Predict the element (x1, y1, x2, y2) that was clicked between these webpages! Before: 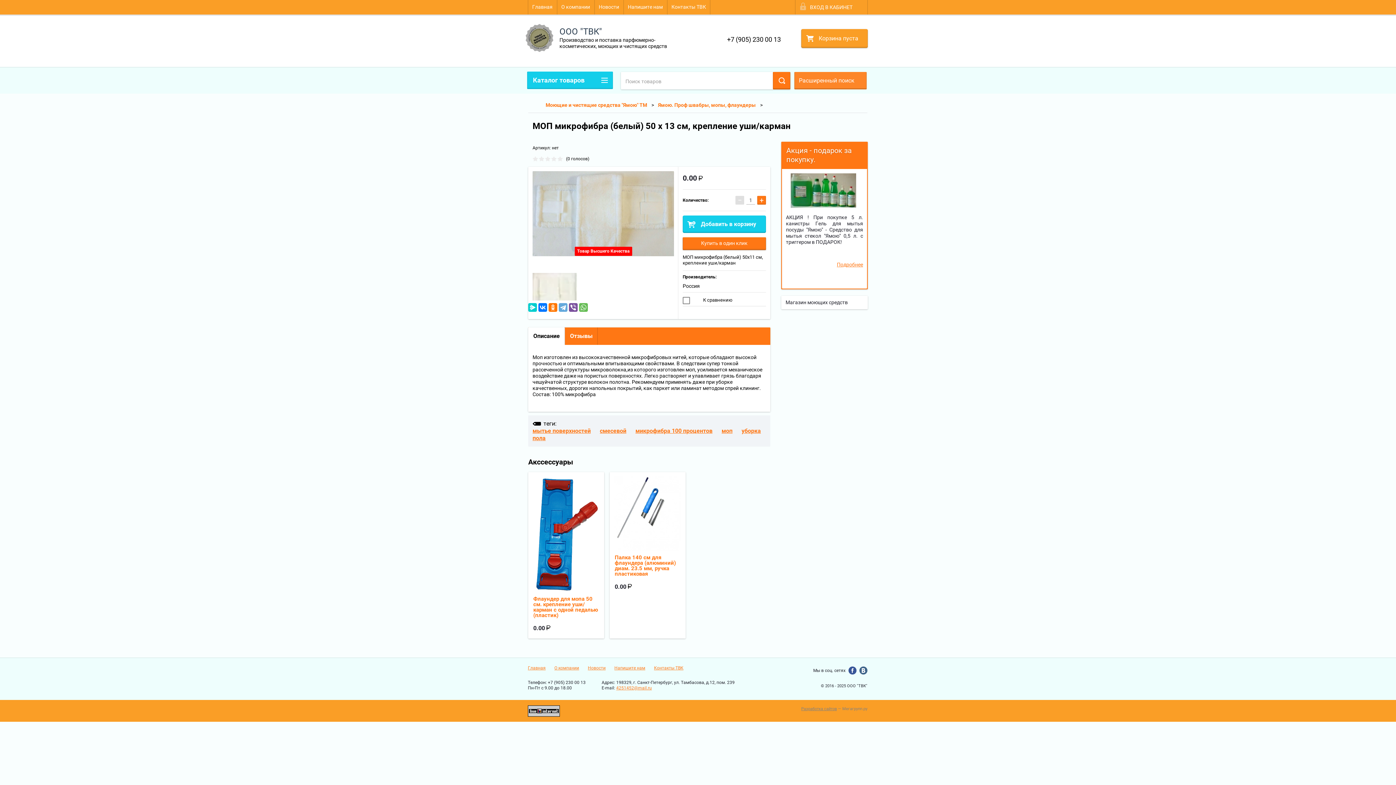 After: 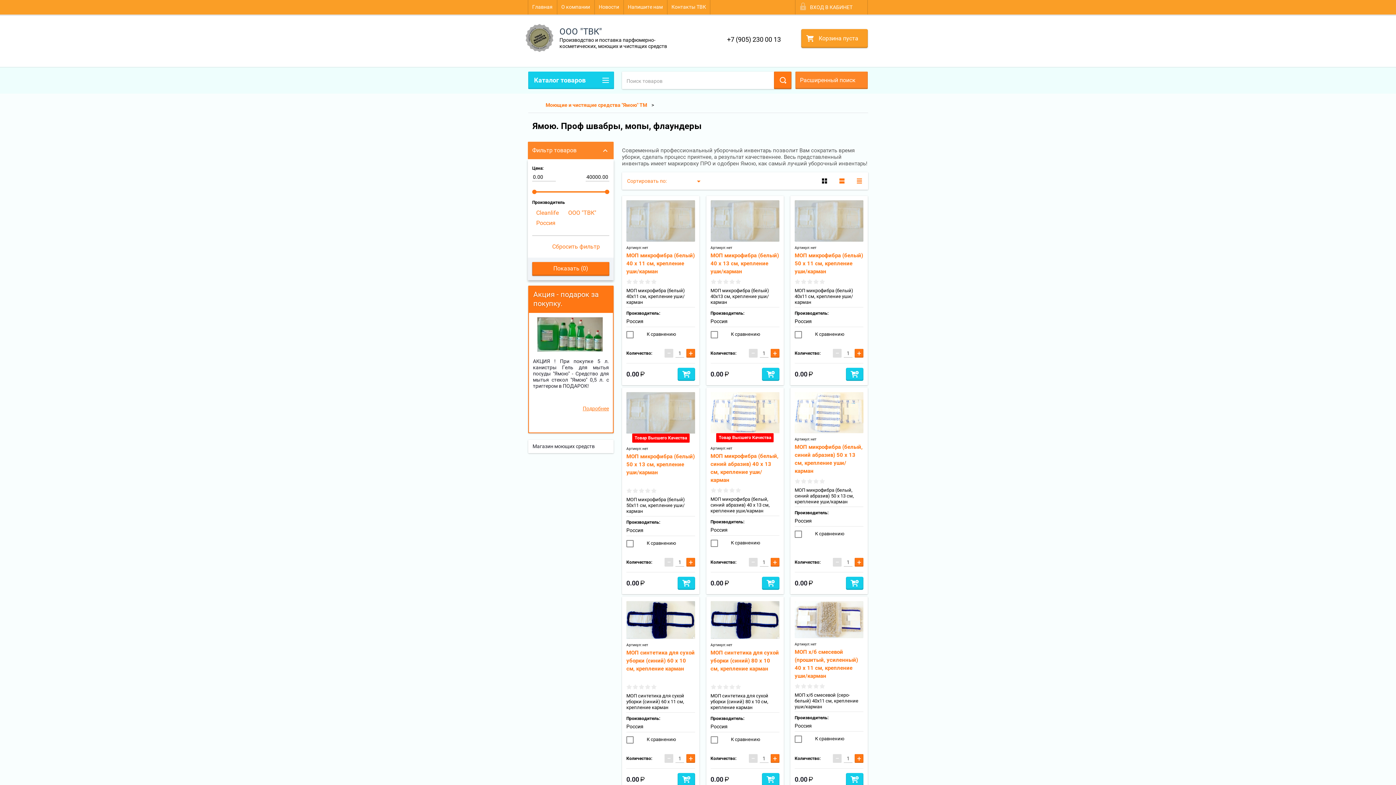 Action: label: Ямою. Проф швабры, мопы, флаундеры bbox: (658, 102, 756, 108)